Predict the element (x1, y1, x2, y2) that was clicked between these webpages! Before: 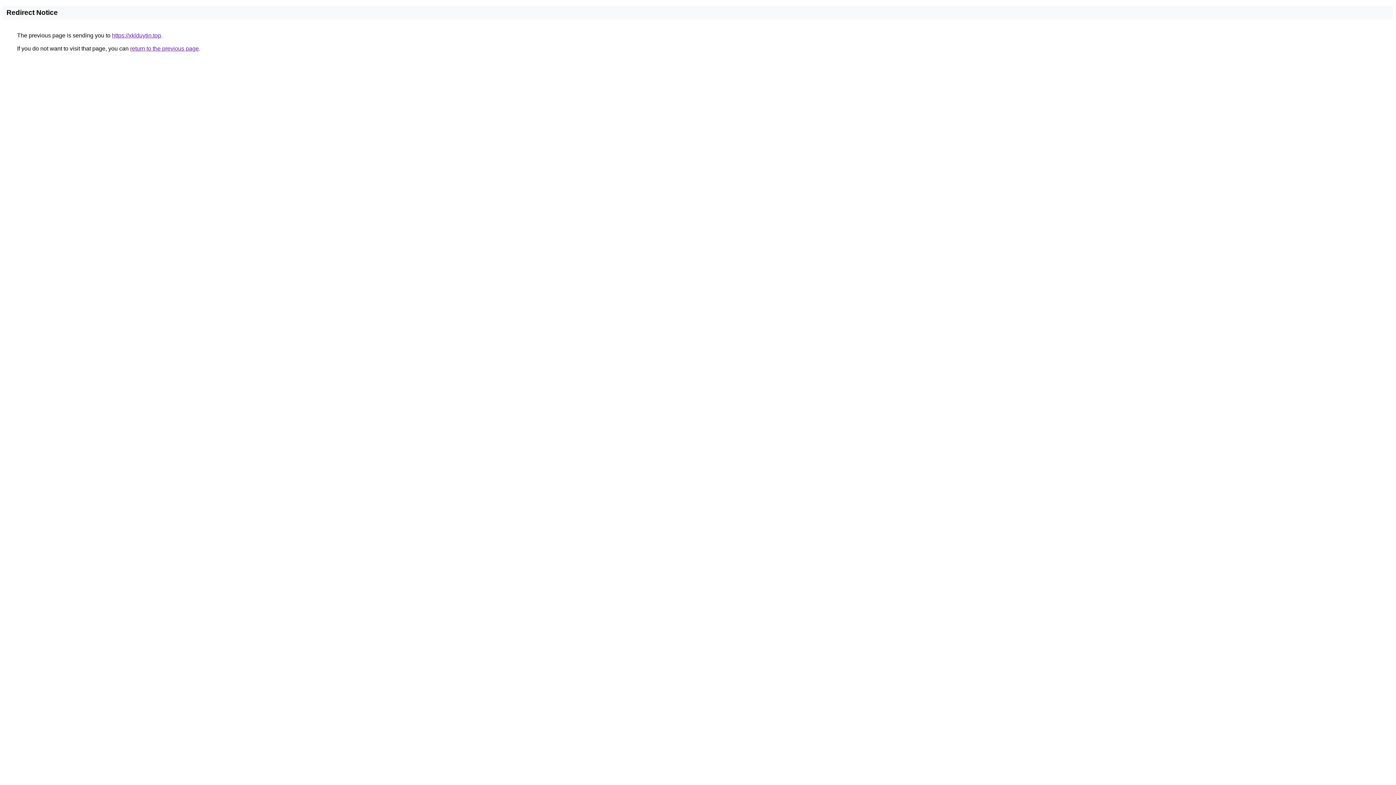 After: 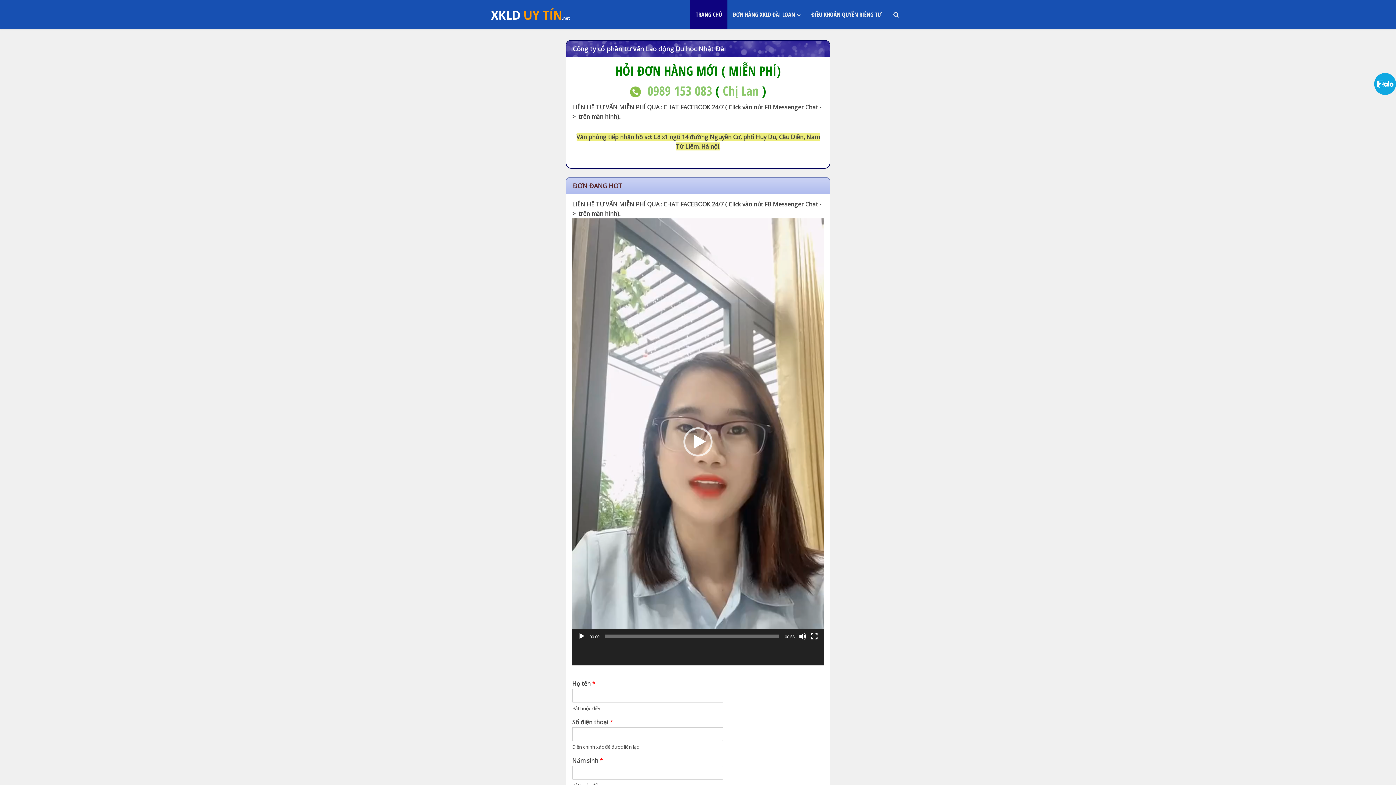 Action: bbox: (112, 32, 161, 38) label: https://xklduytin.top